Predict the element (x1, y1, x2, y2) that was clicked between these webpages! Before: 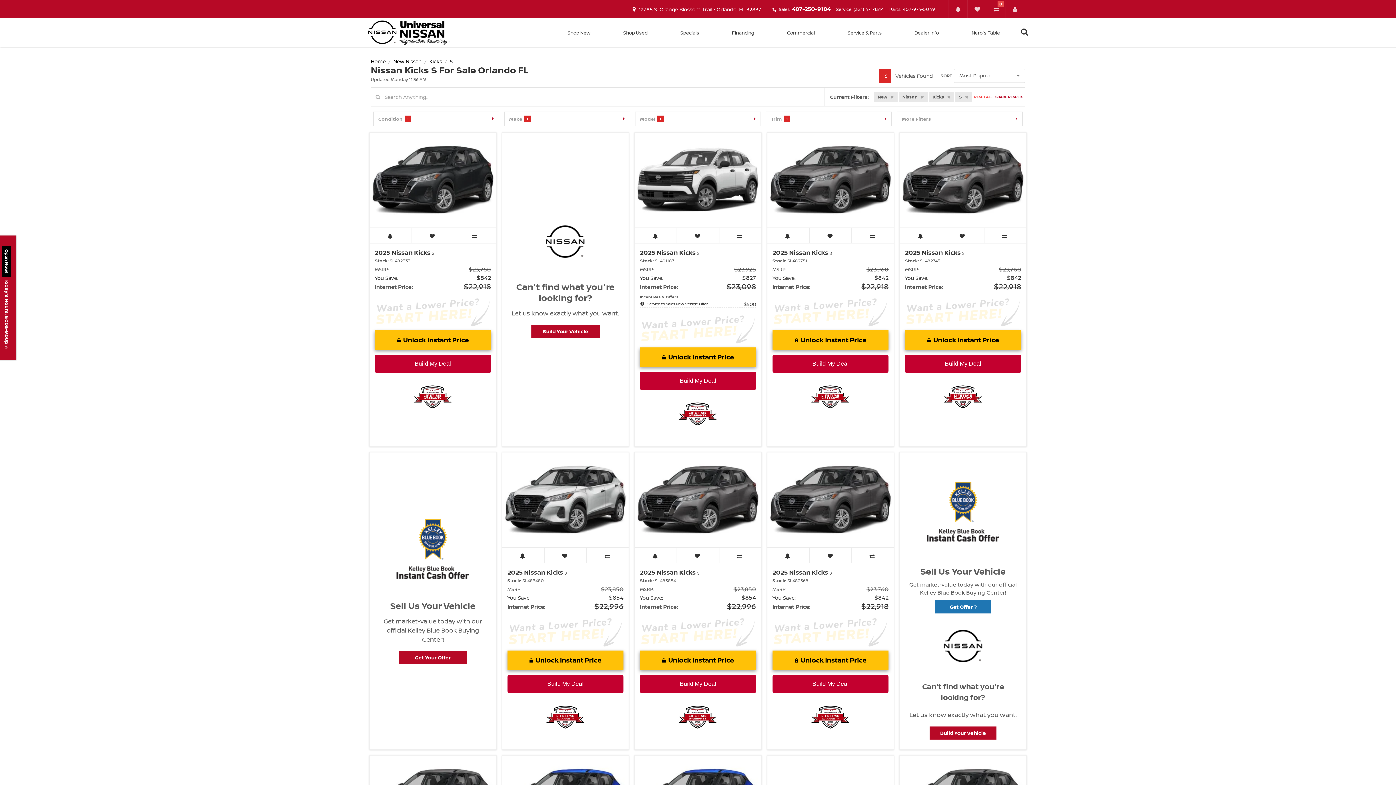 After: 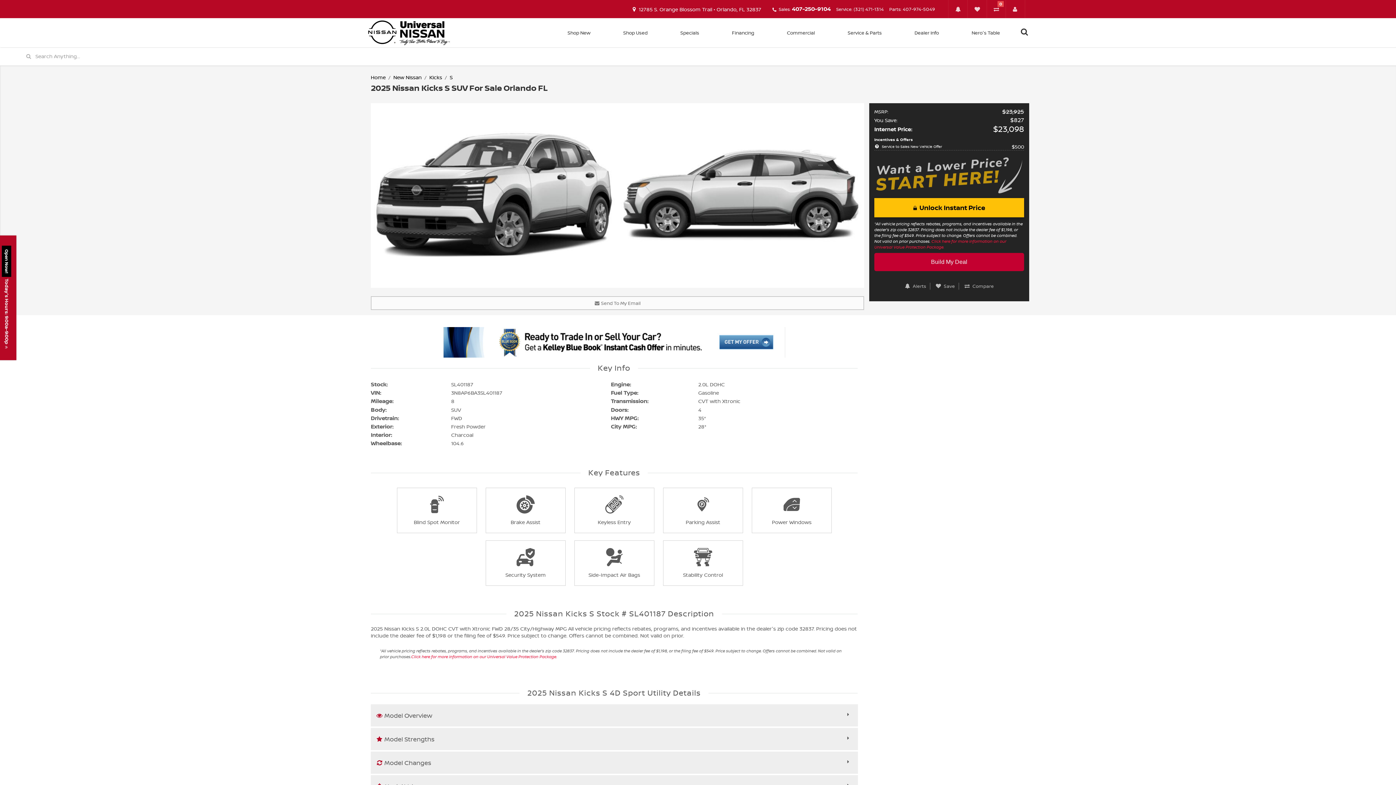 Action: bbox: (634, 132, 761, 227)